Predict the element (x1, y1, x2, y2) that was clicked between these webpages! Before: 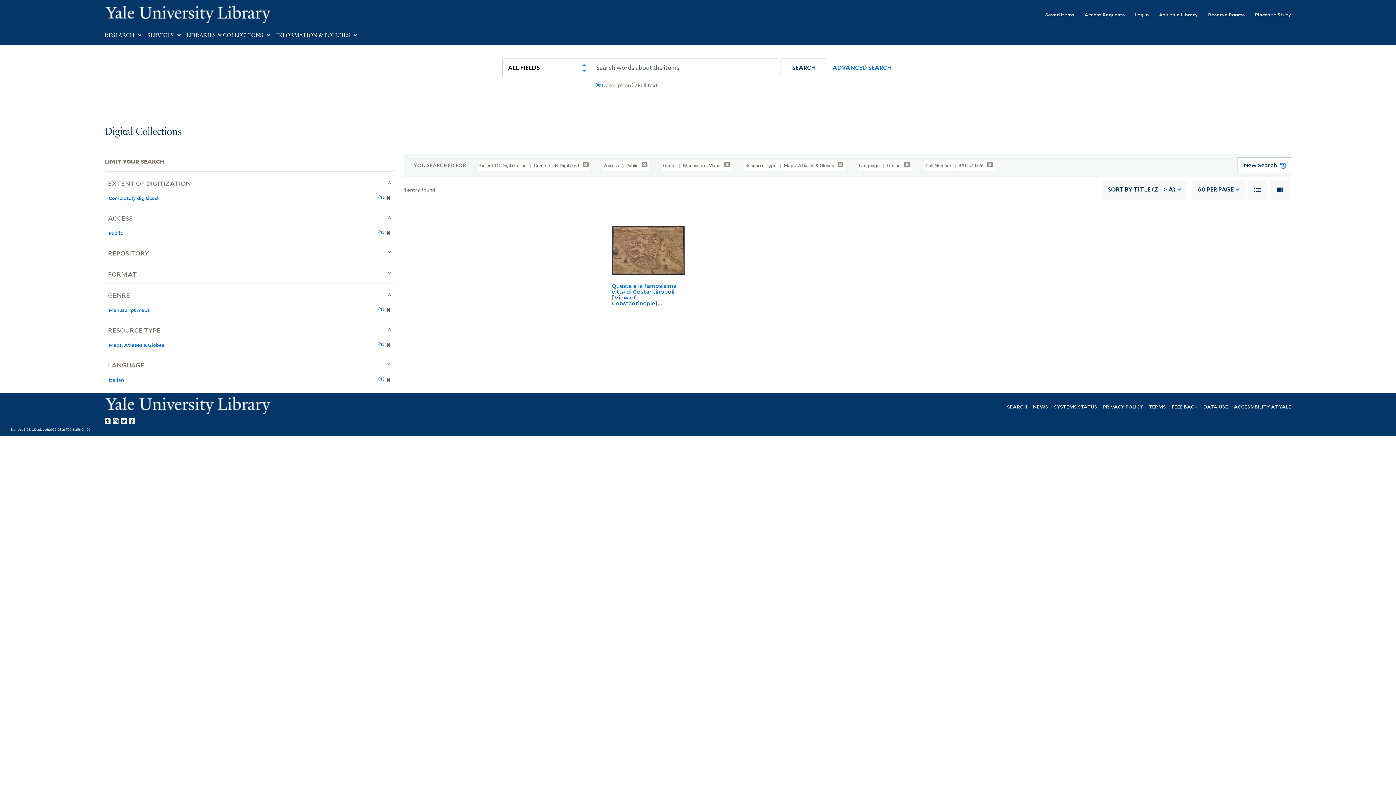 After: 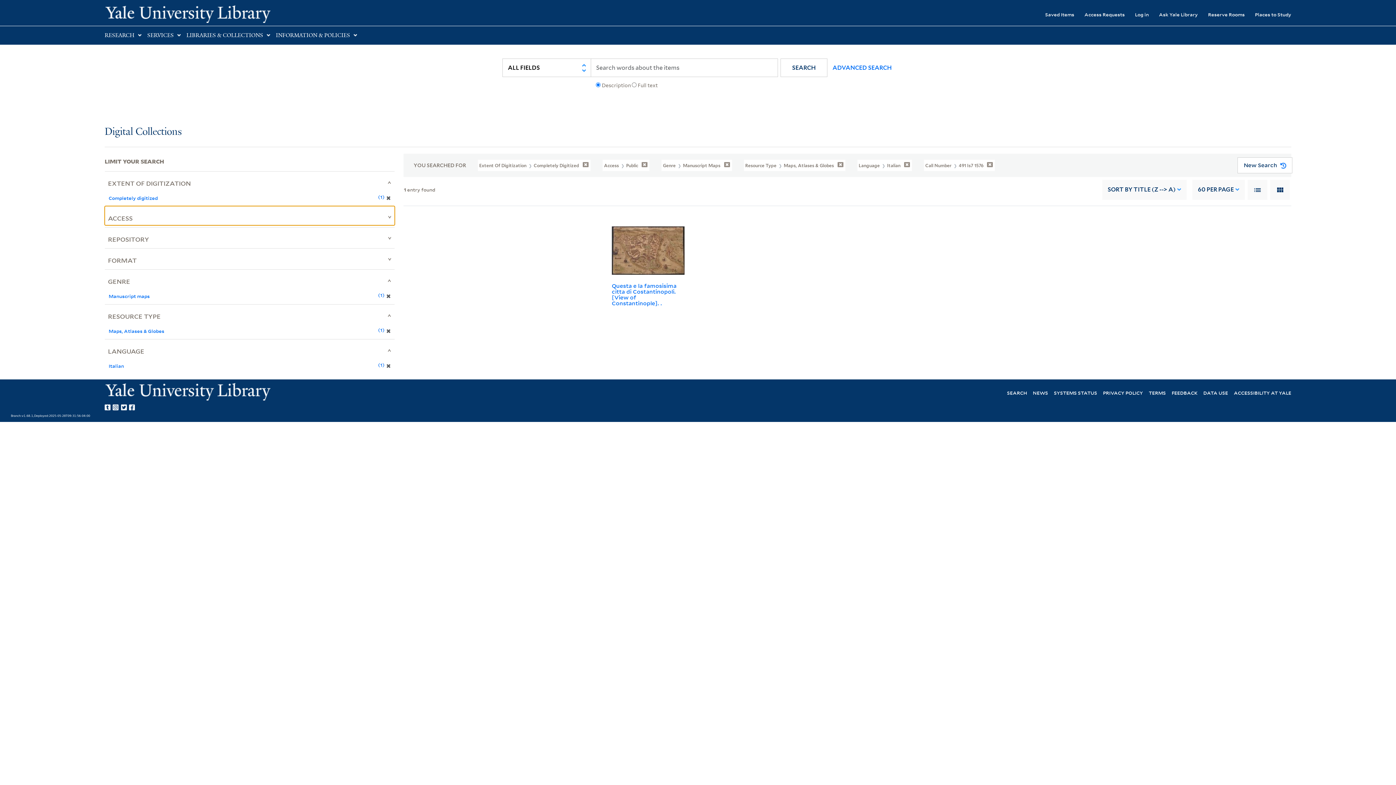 Action: bbox: (104, 206, 394, 225) label: ACCESS